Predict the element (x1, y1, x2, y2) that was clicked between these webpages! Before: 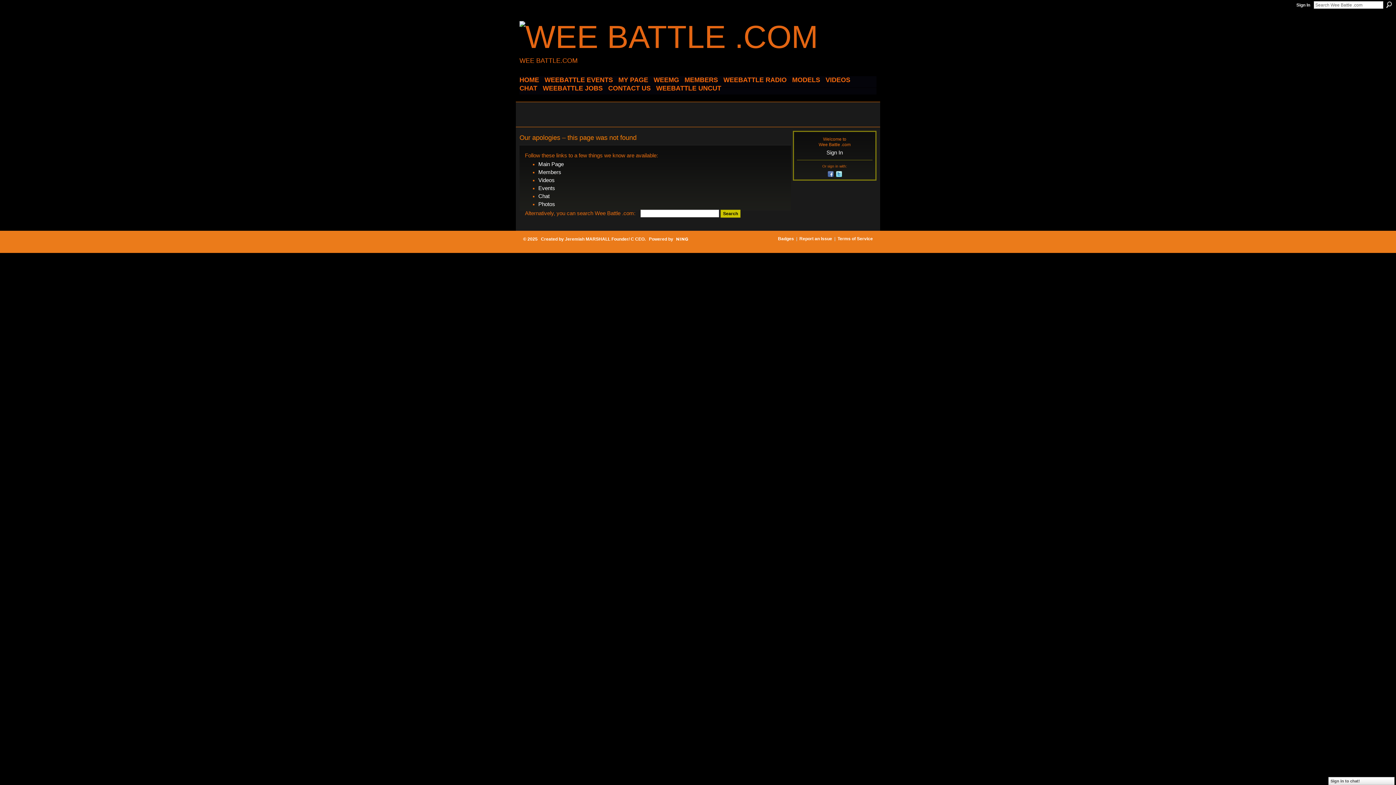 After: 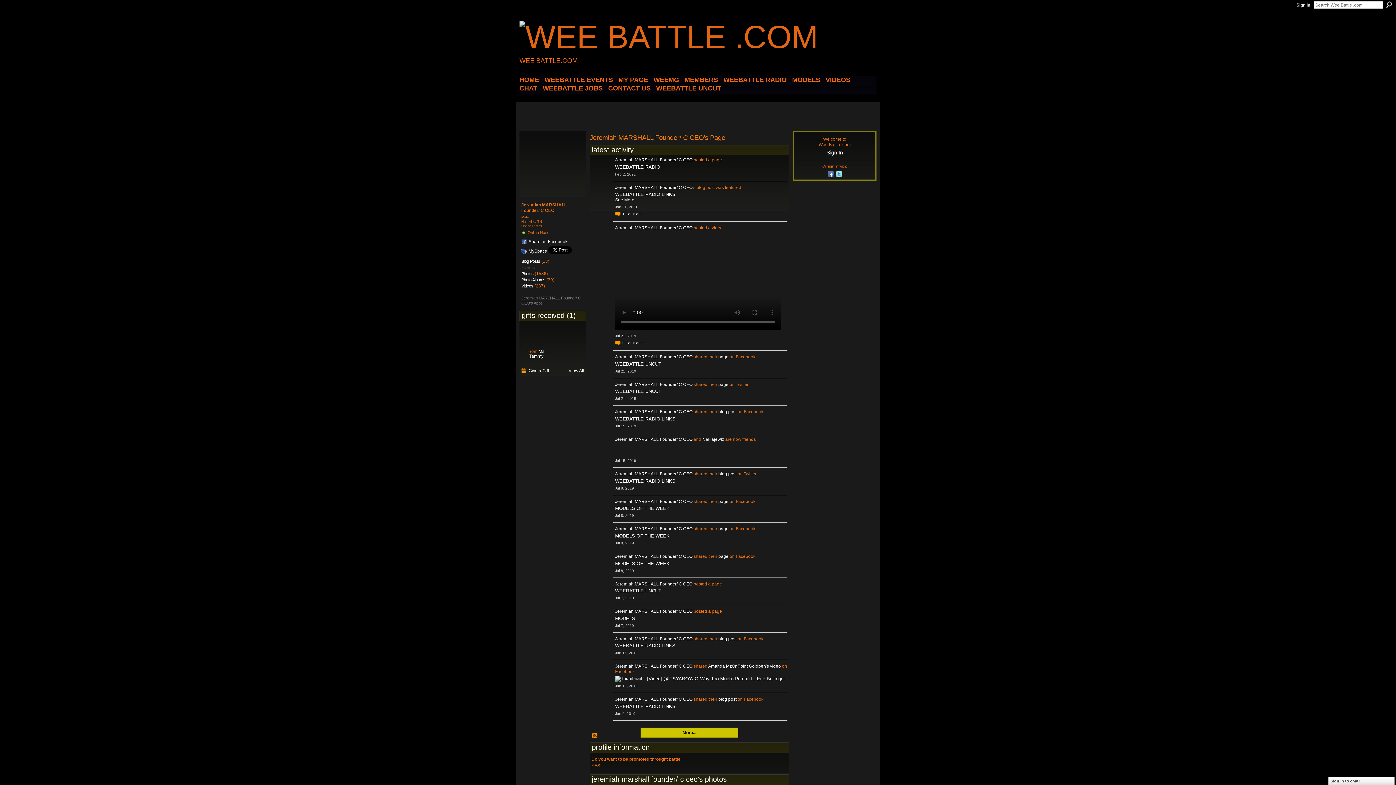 Action: label: Jeremiah MARSHALL Founder/ C CEO bbox: (565, 236, 644, 241)